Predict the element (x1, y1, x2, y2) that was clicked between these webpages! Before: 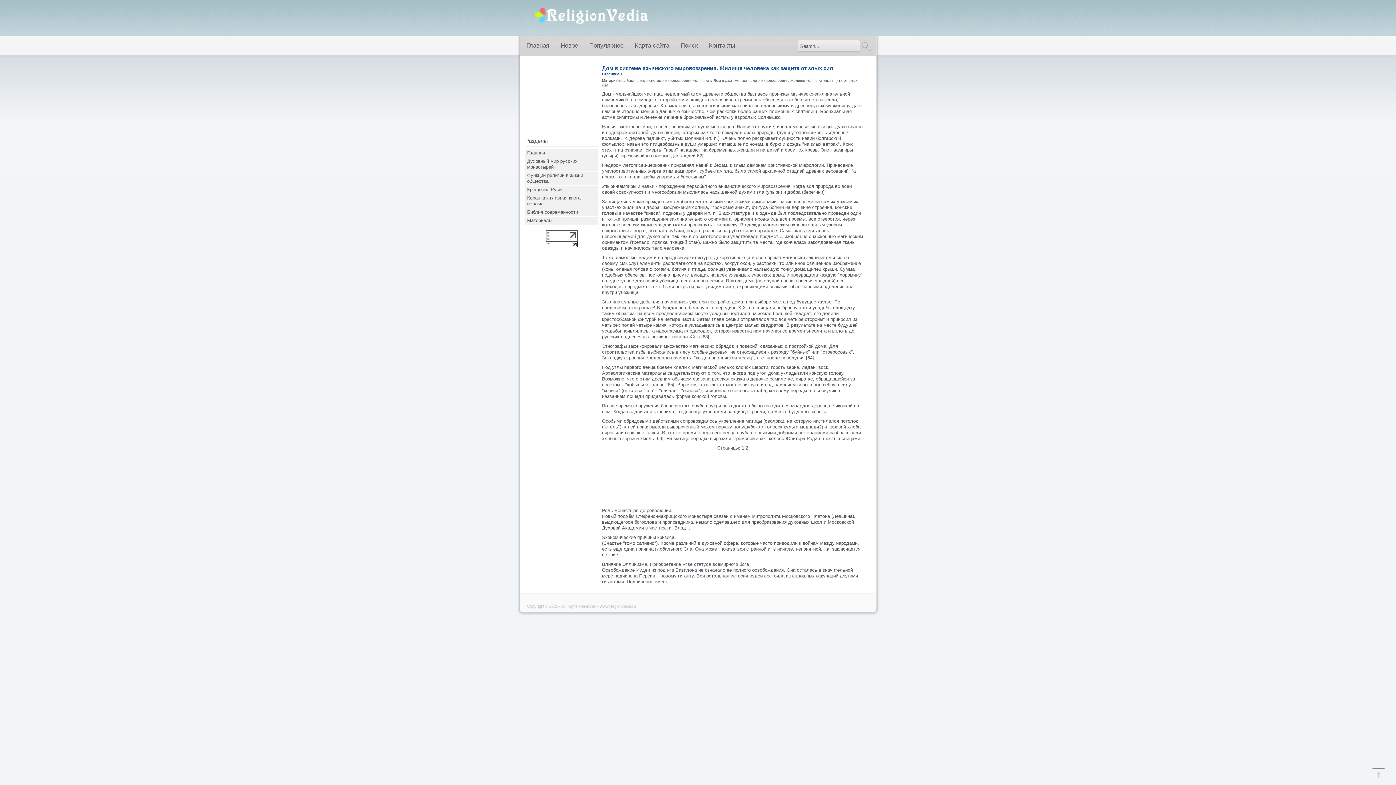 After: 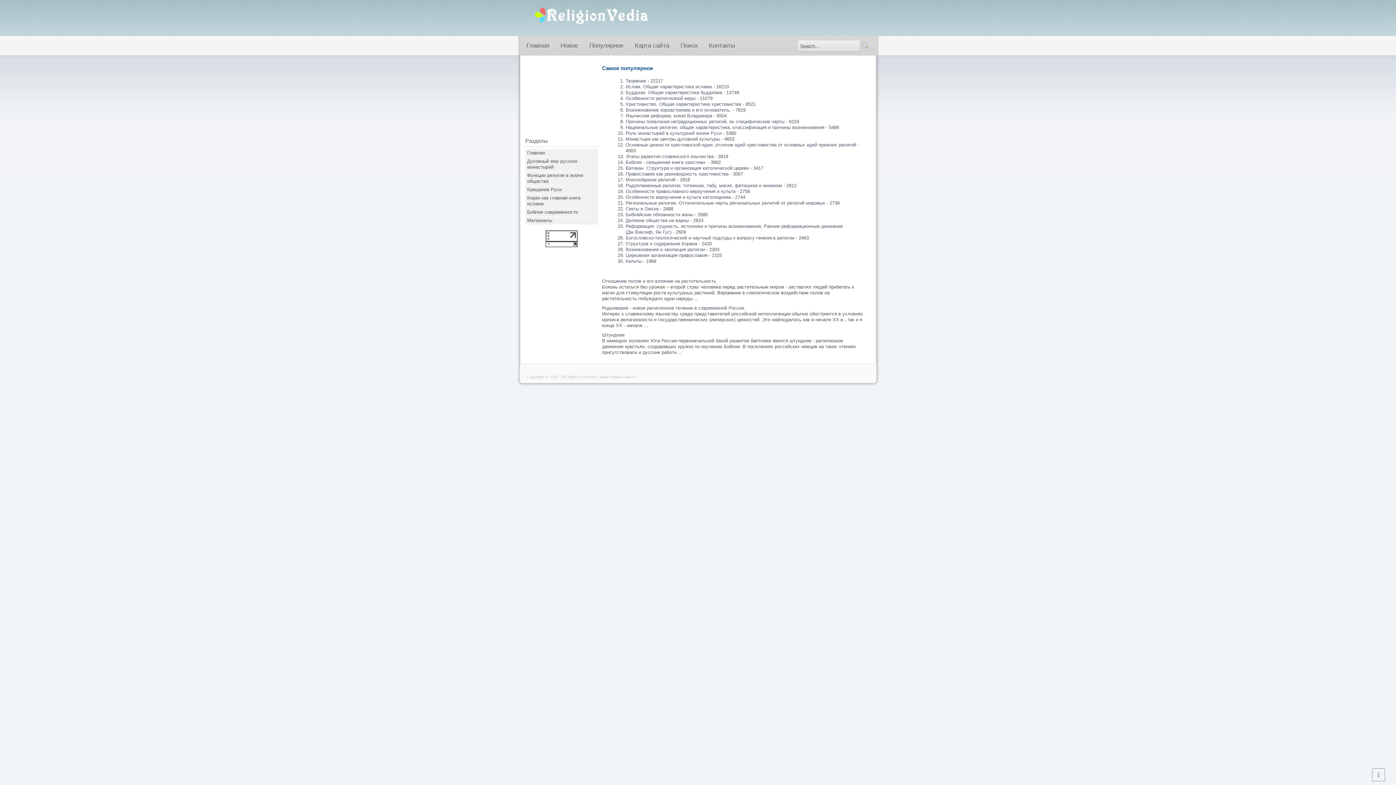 Action: label: Популярное bbox: (584, 35, 629, 55)